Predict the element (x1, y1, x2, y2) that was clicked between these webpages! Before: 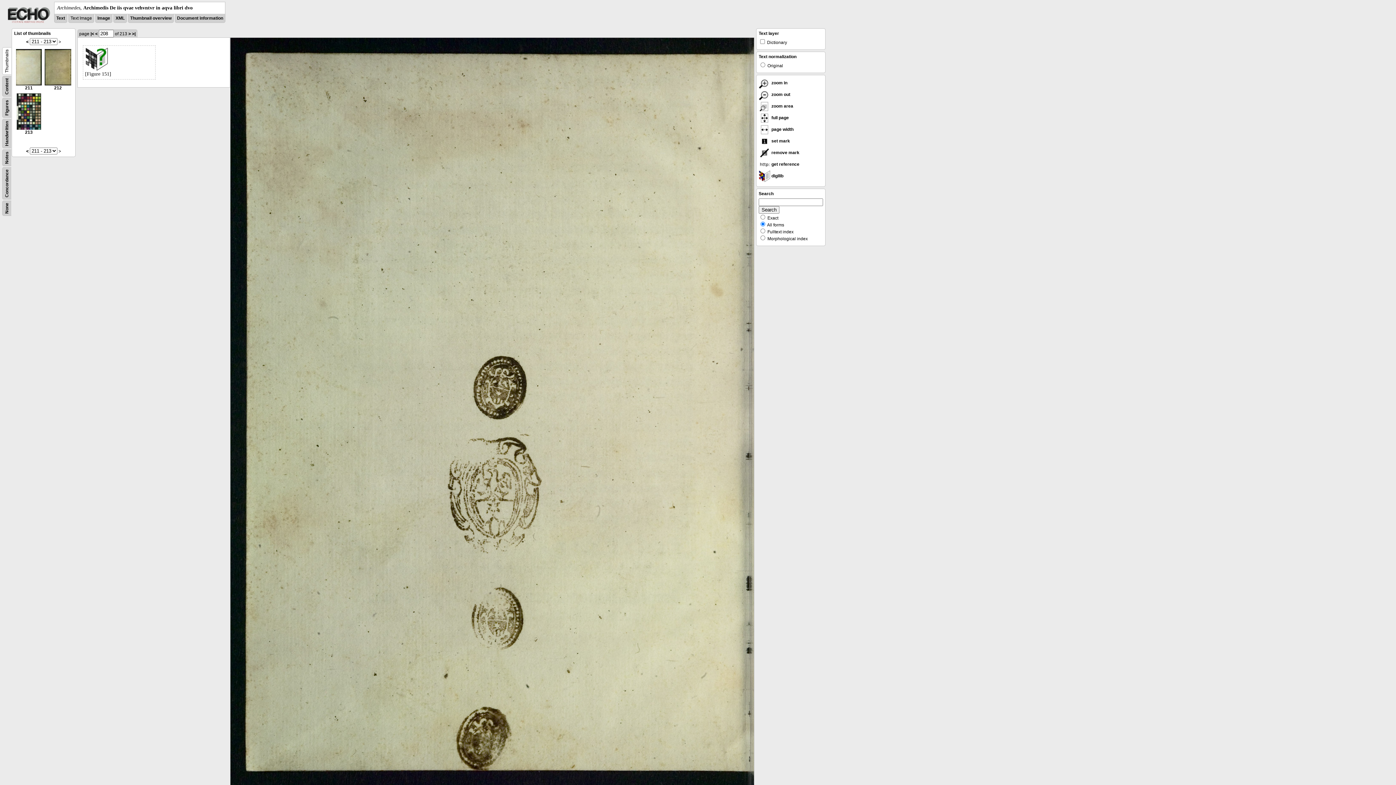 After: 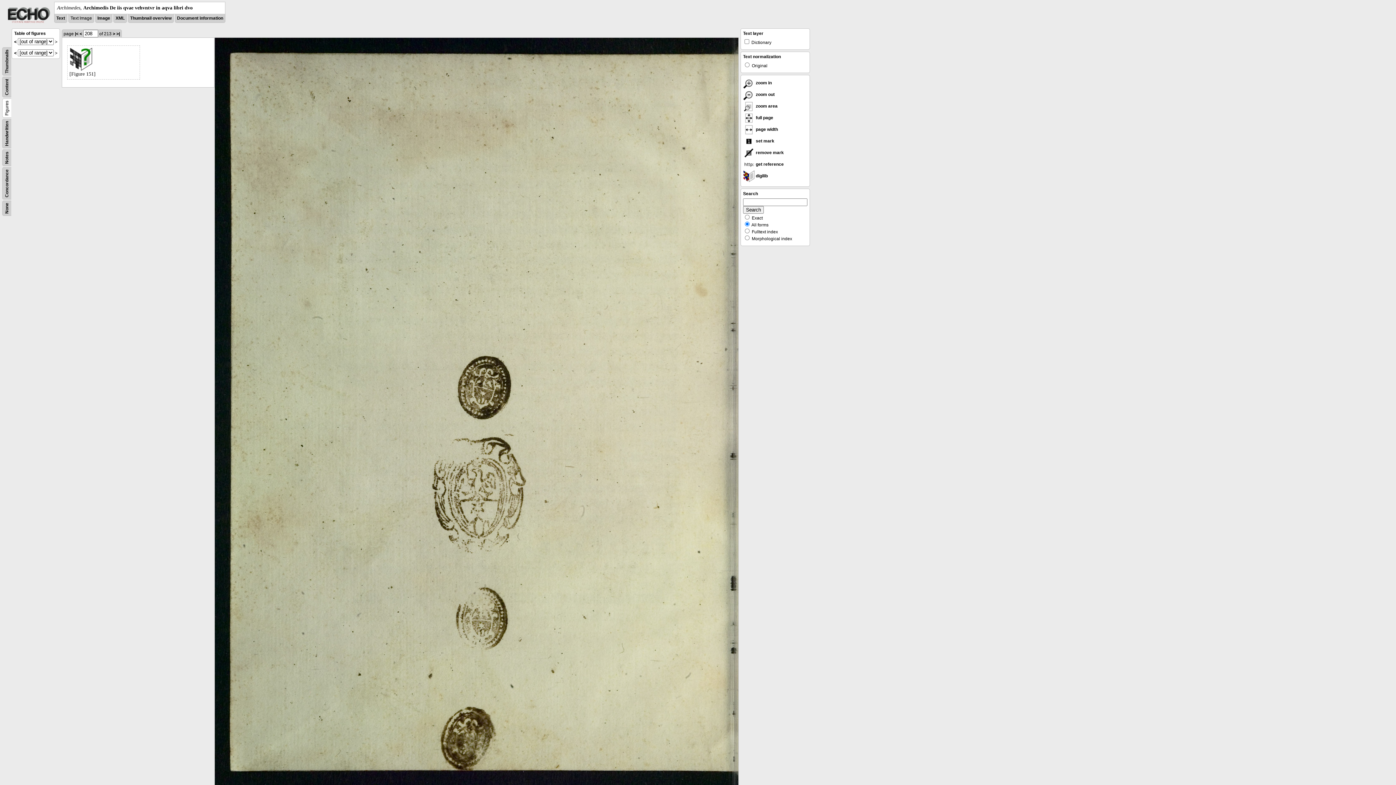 Action: bbox: (4, 100, 9, 115) label: Figures